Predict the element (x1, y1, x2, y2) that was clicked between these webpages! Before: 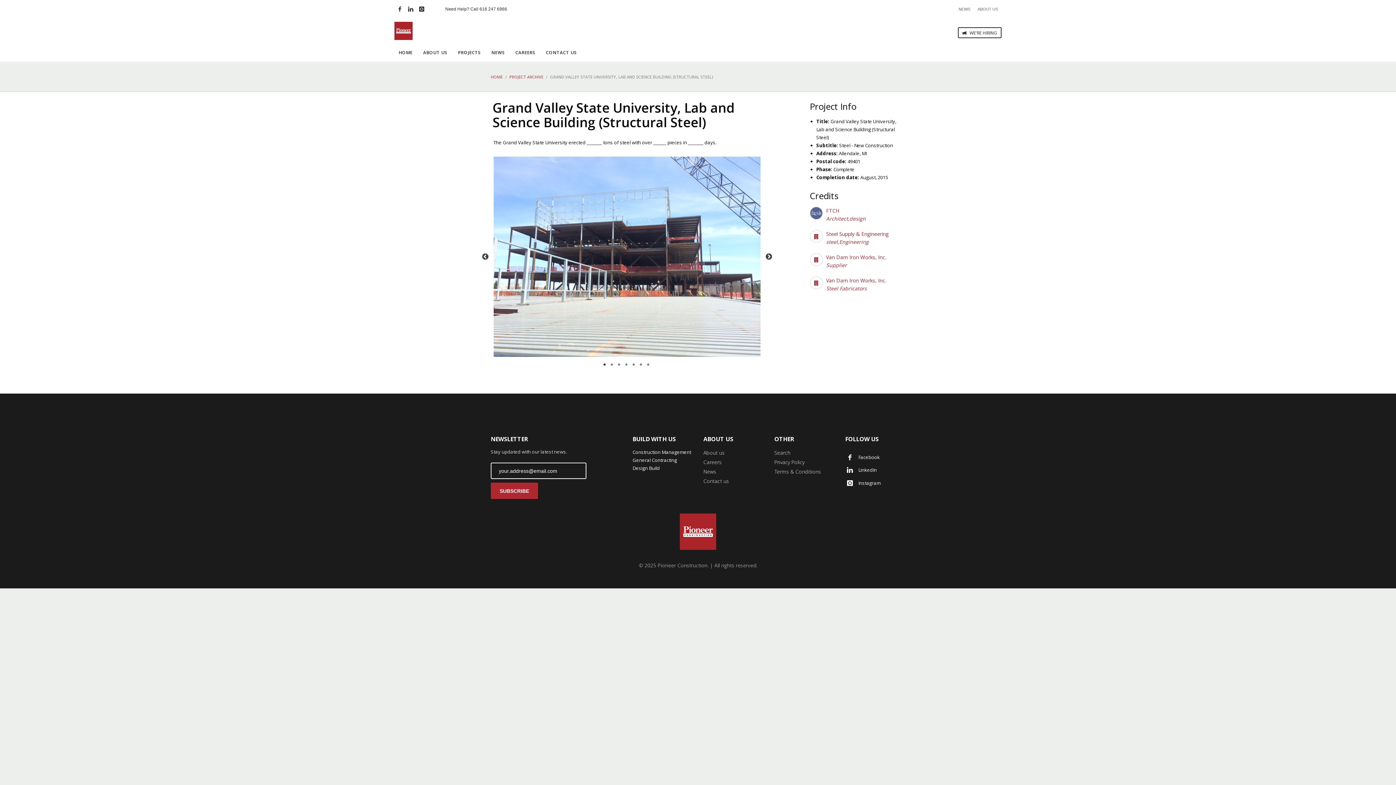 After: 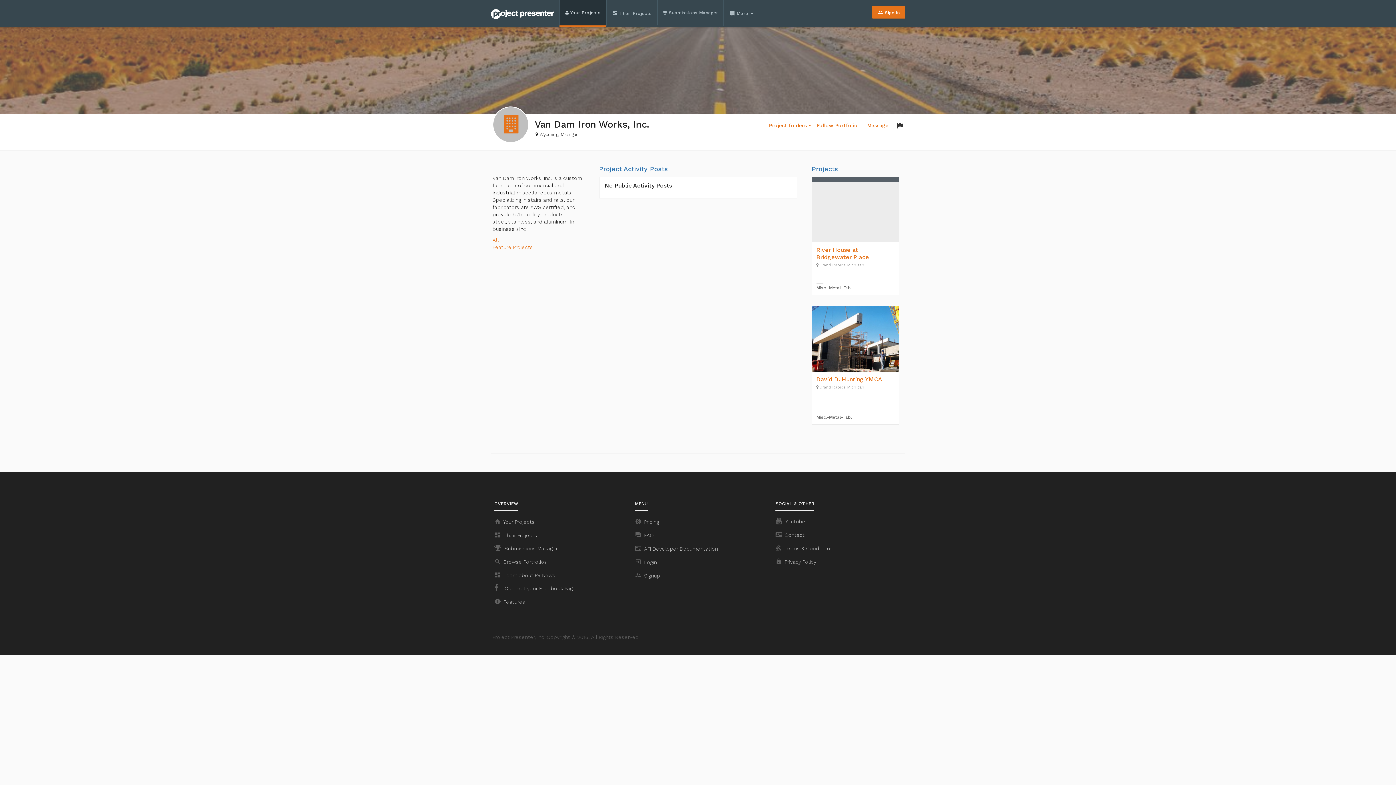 Action: label: Van Dam Iron Works, Inc.

Steel Fabricators bbox: (810, 276, 905, 292)